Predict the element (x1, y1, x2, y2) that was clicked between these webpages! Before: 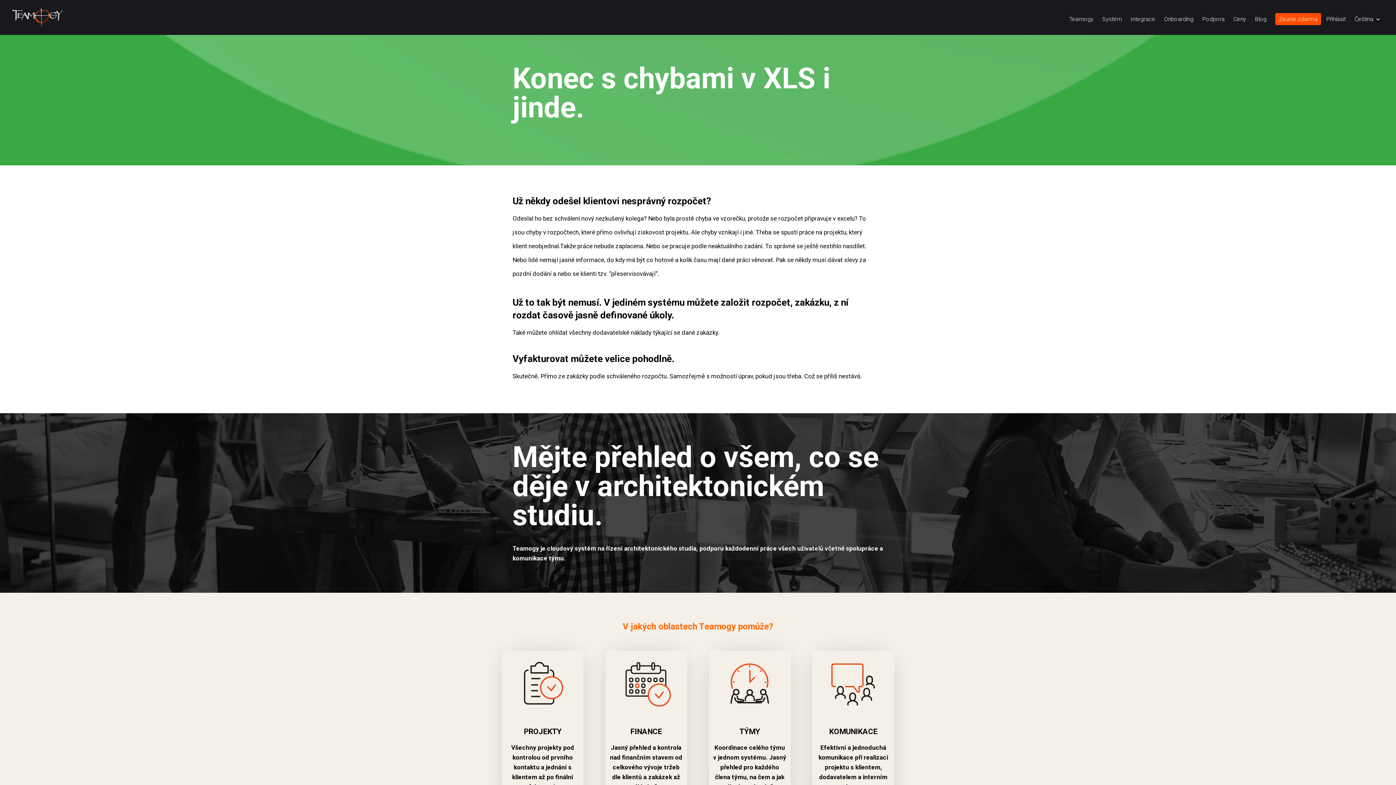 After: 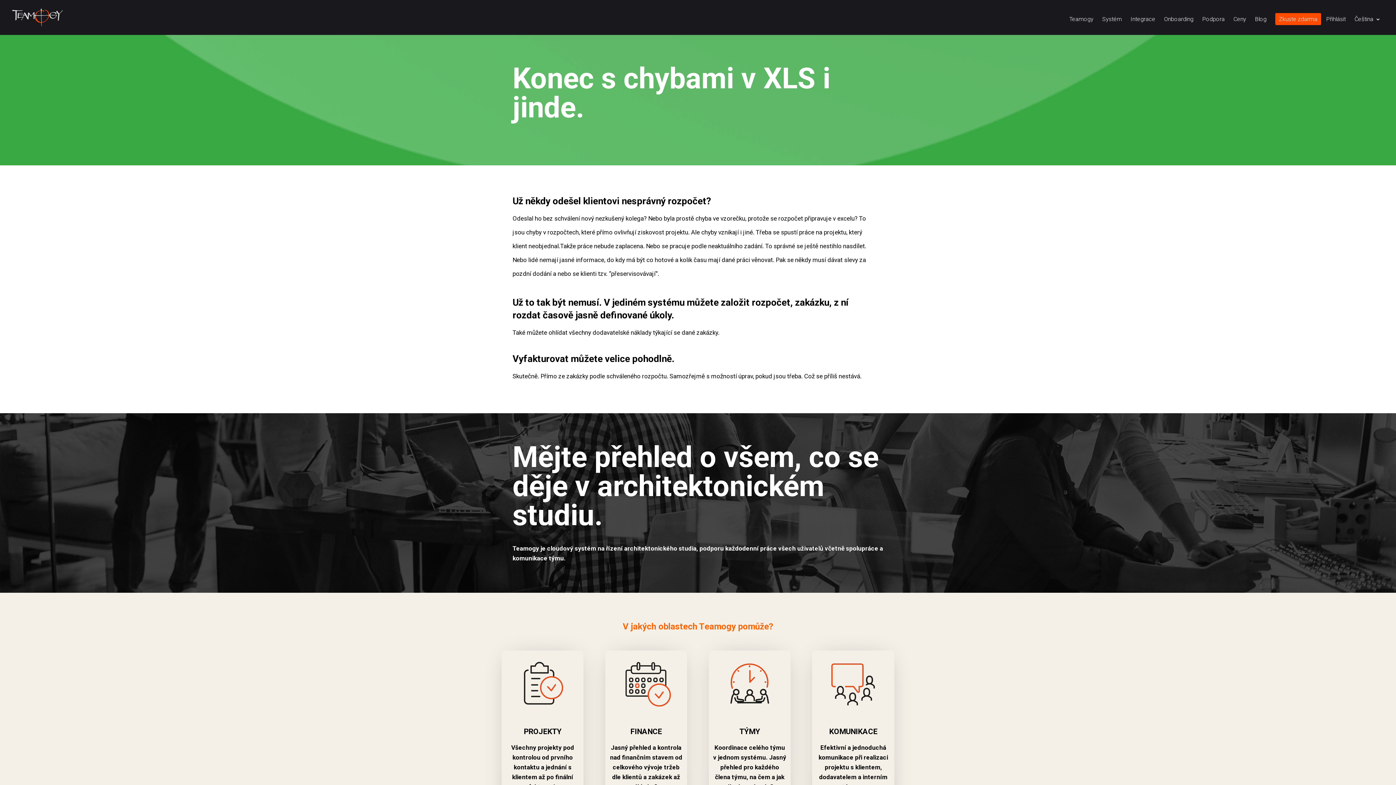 Action: label: Čeština bbox: (1354, 16, 1381, 34)